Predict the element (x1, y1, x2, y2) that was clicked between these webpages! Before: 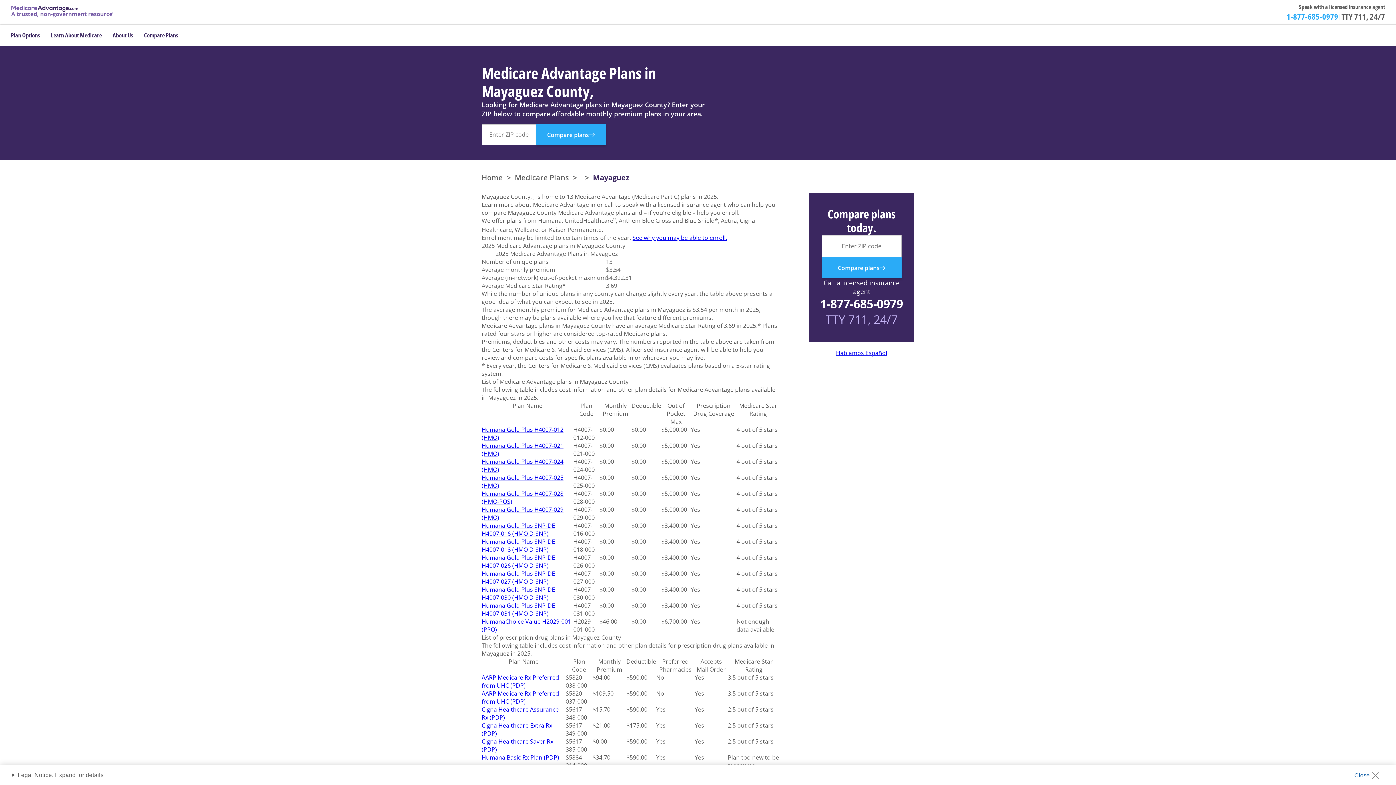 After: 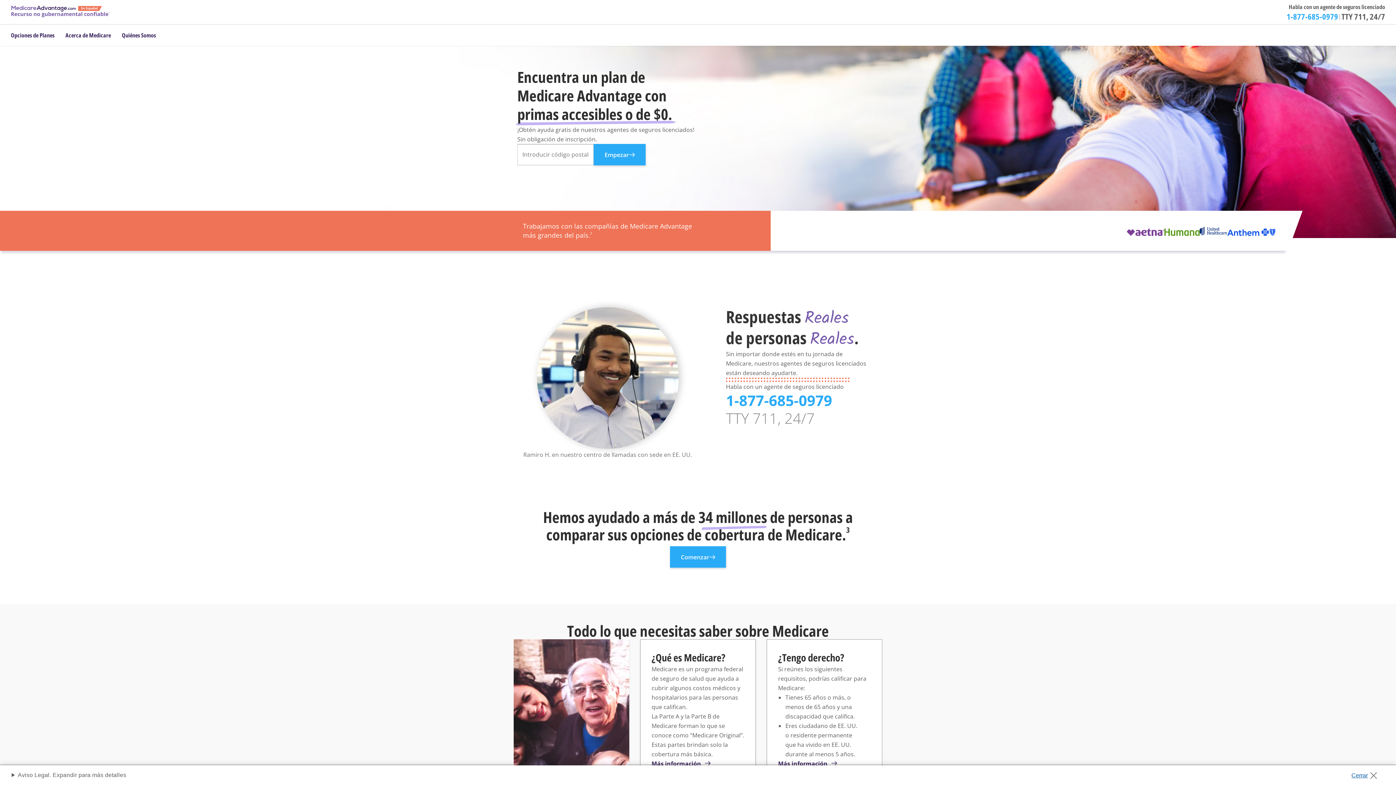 Action: label: Hablamos Español bbox: (836, 349, 887, 357)